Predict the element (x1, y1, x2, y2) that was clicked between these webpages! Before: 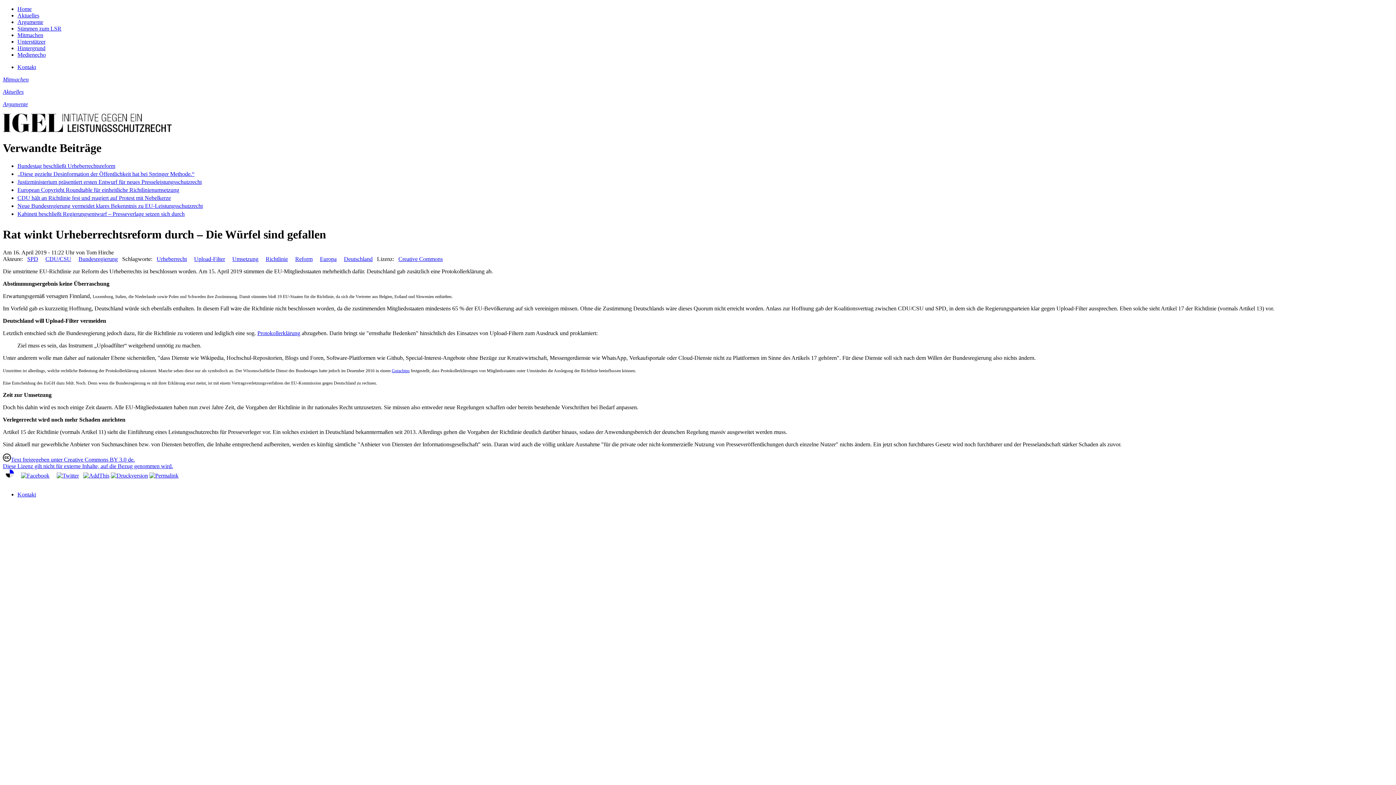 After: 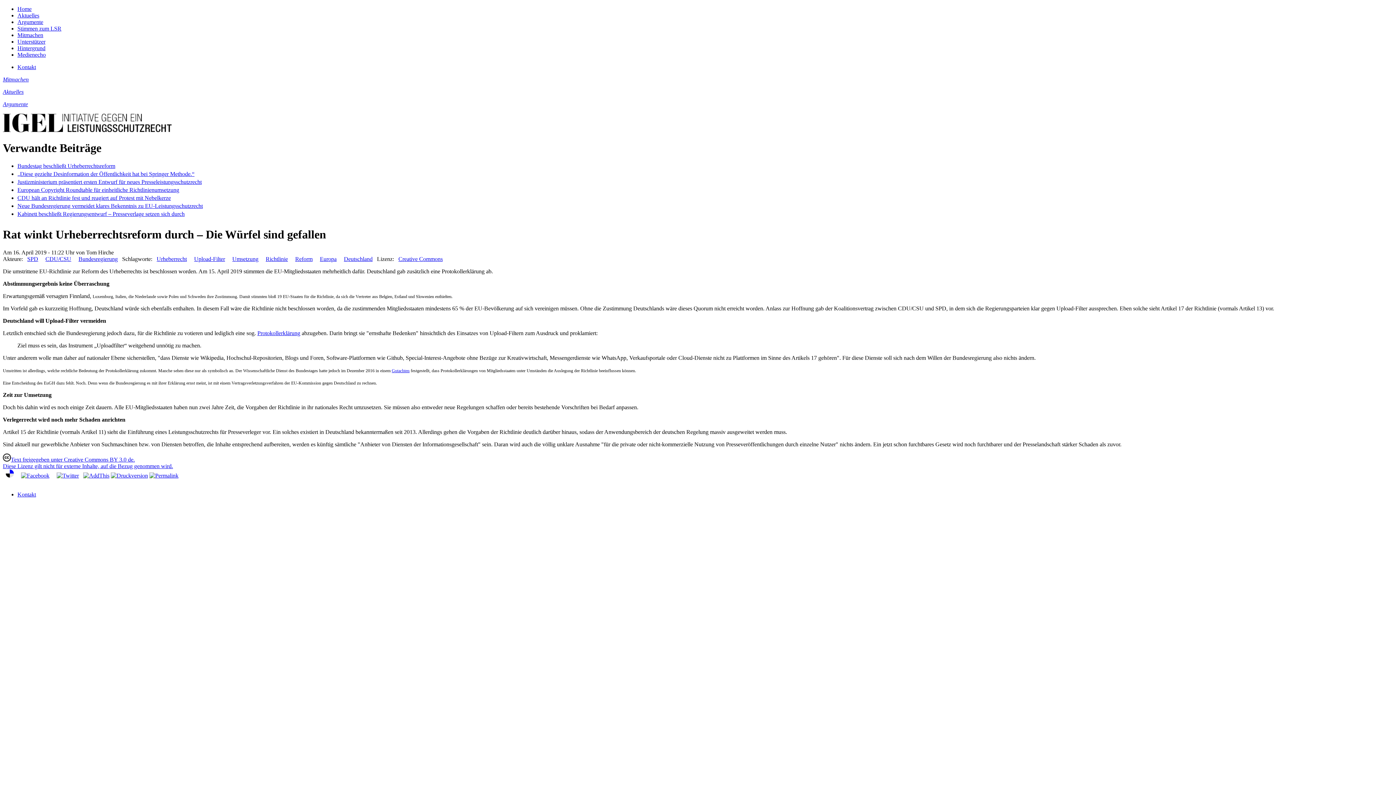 Action: bbox: (391, 368, 409, 373) label: Gutachten